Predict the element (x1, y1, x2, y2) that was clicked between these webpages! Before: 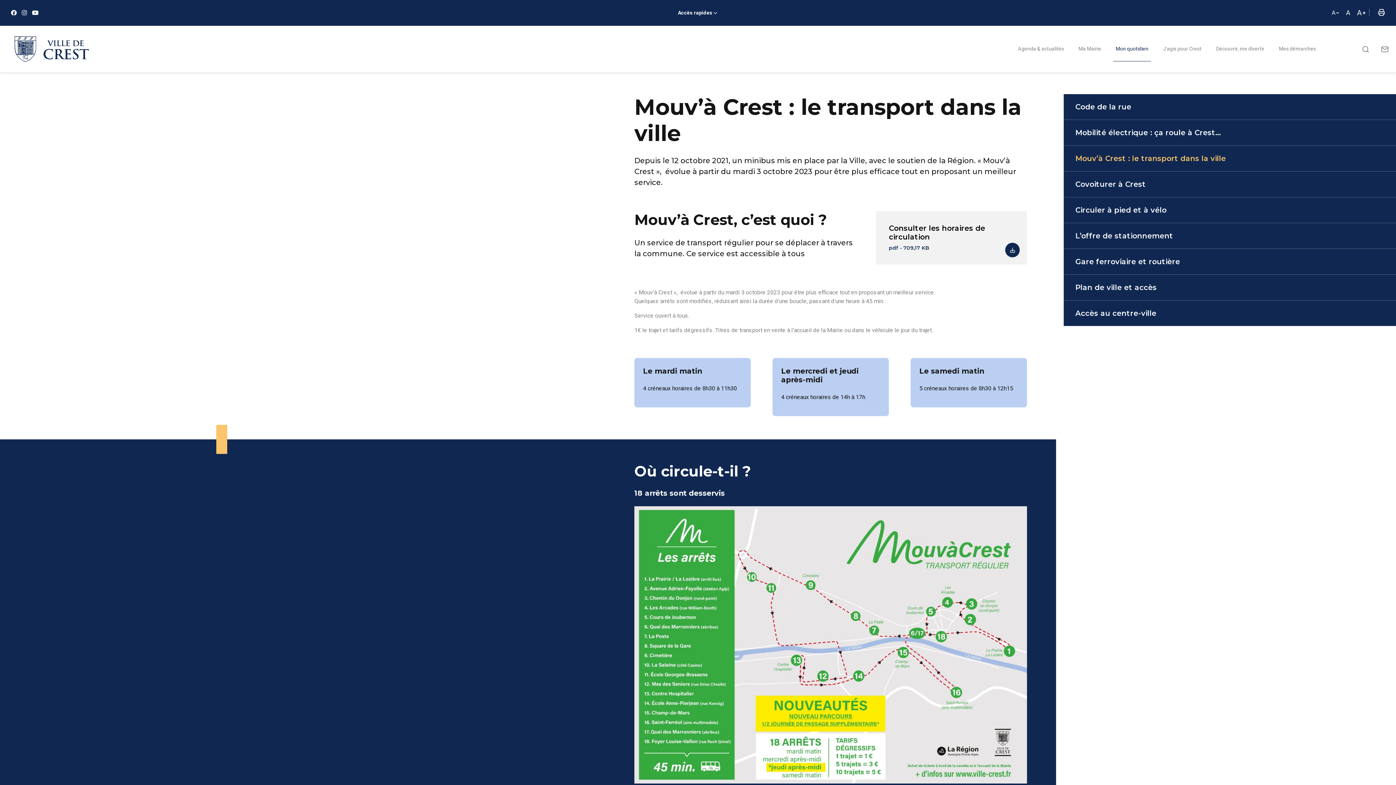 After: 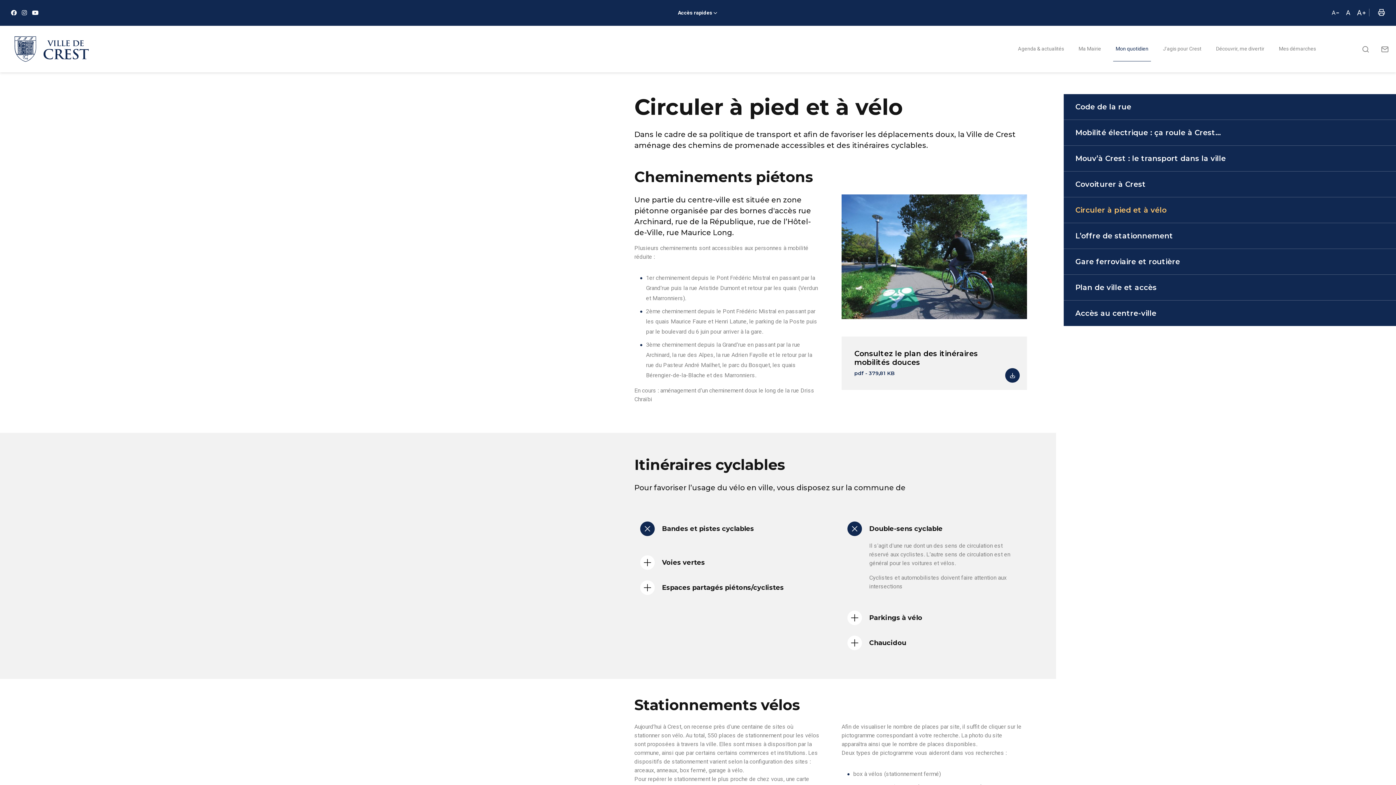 Action: label: Circuler à pied et à vélo bbox: (1064, 197, 1188, 222)